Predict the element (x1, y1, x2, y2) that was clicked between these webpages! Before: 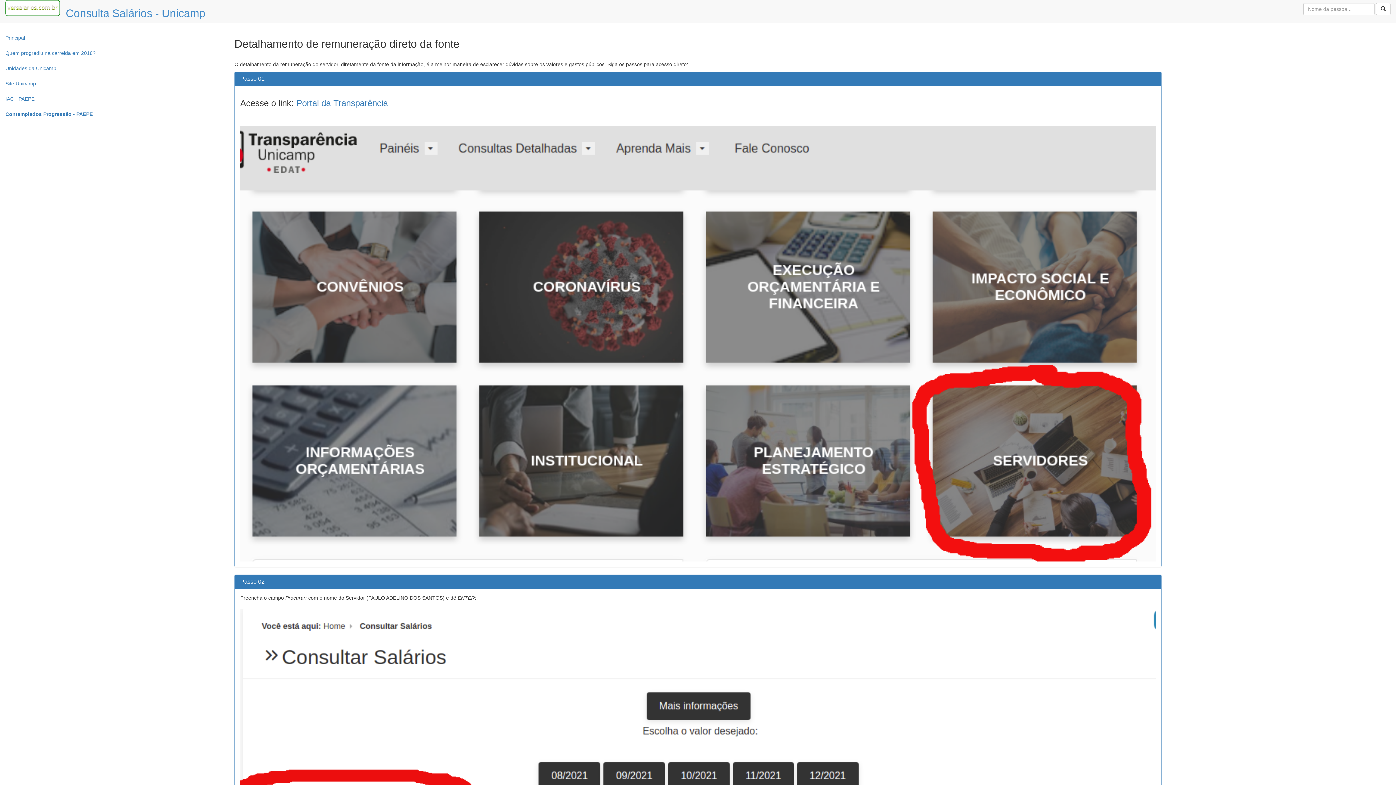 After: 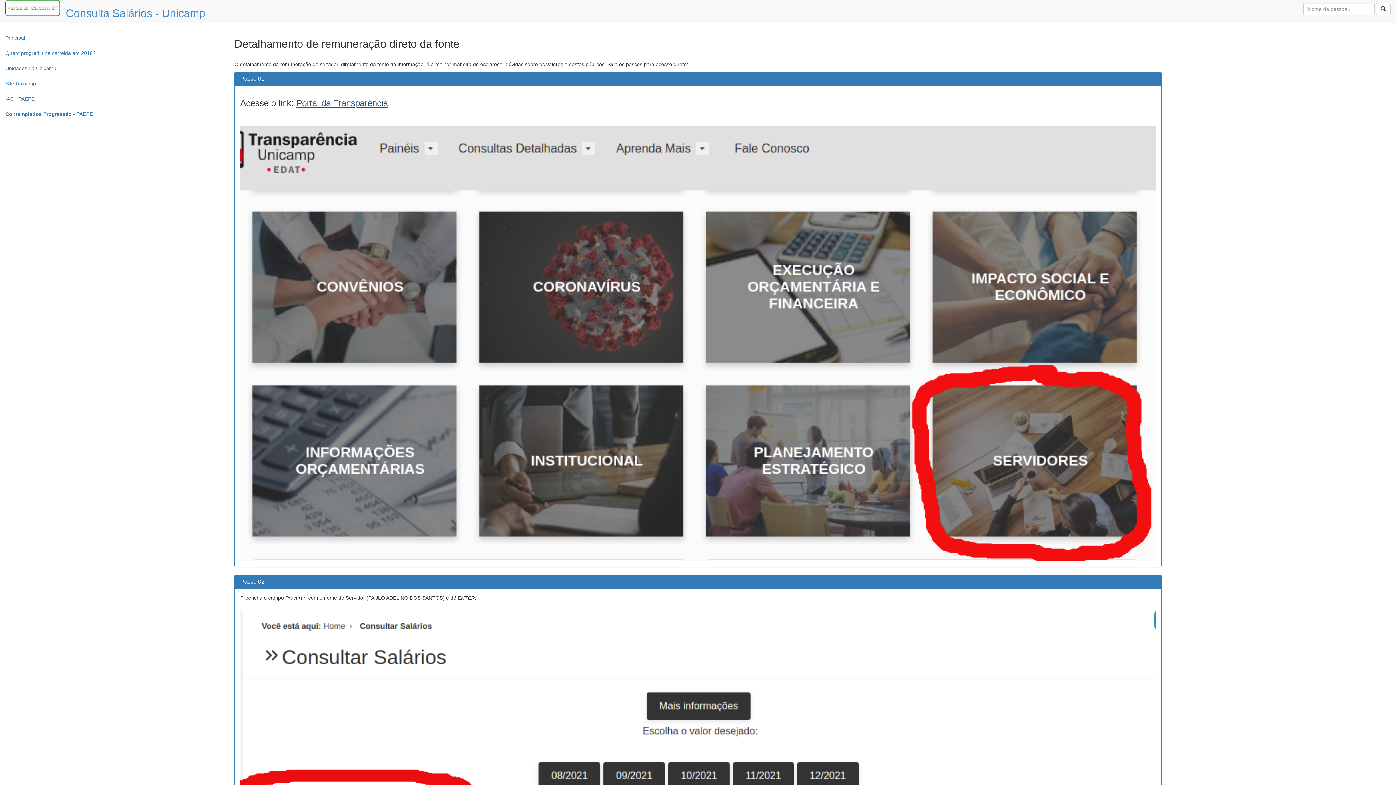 Action: label: Portal da Transparência bbox: (296, 98, 387, 108)